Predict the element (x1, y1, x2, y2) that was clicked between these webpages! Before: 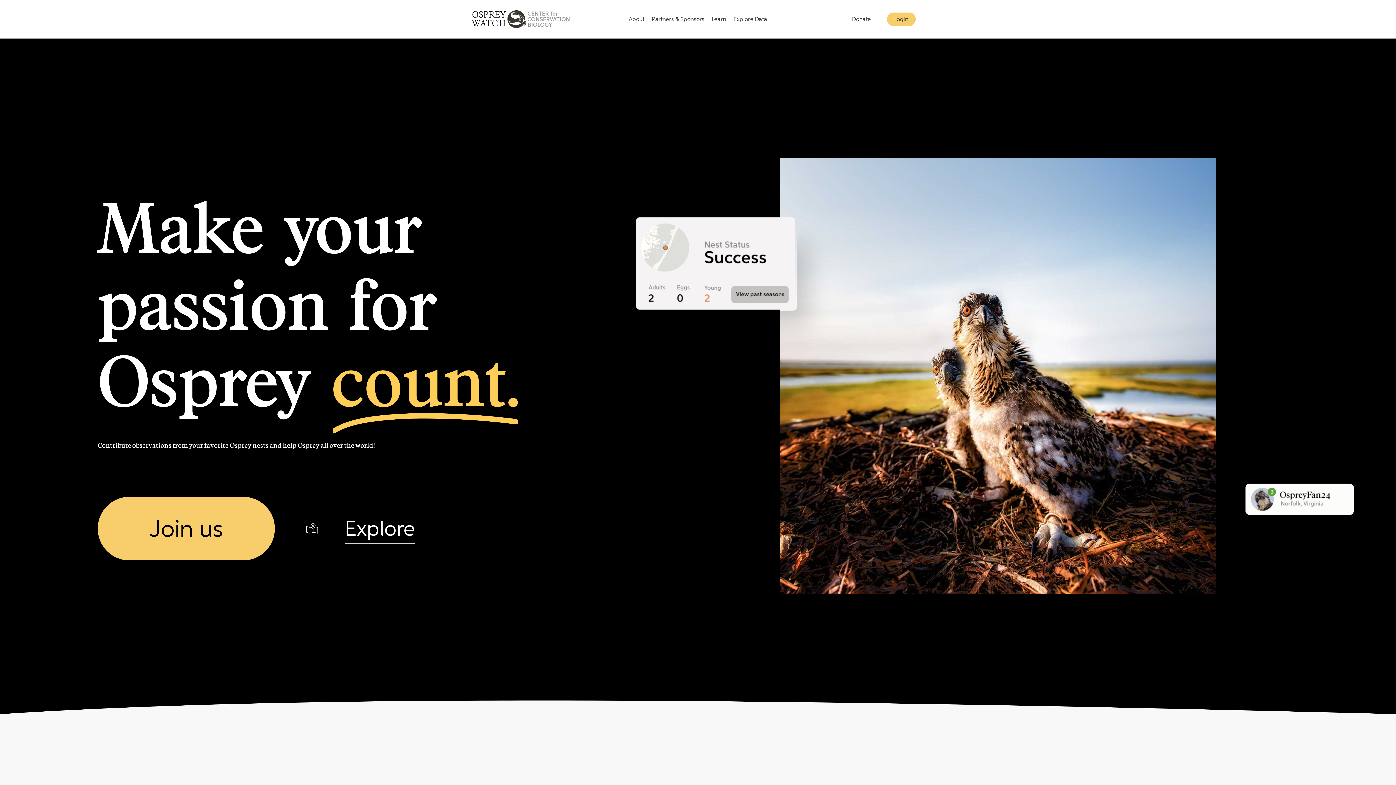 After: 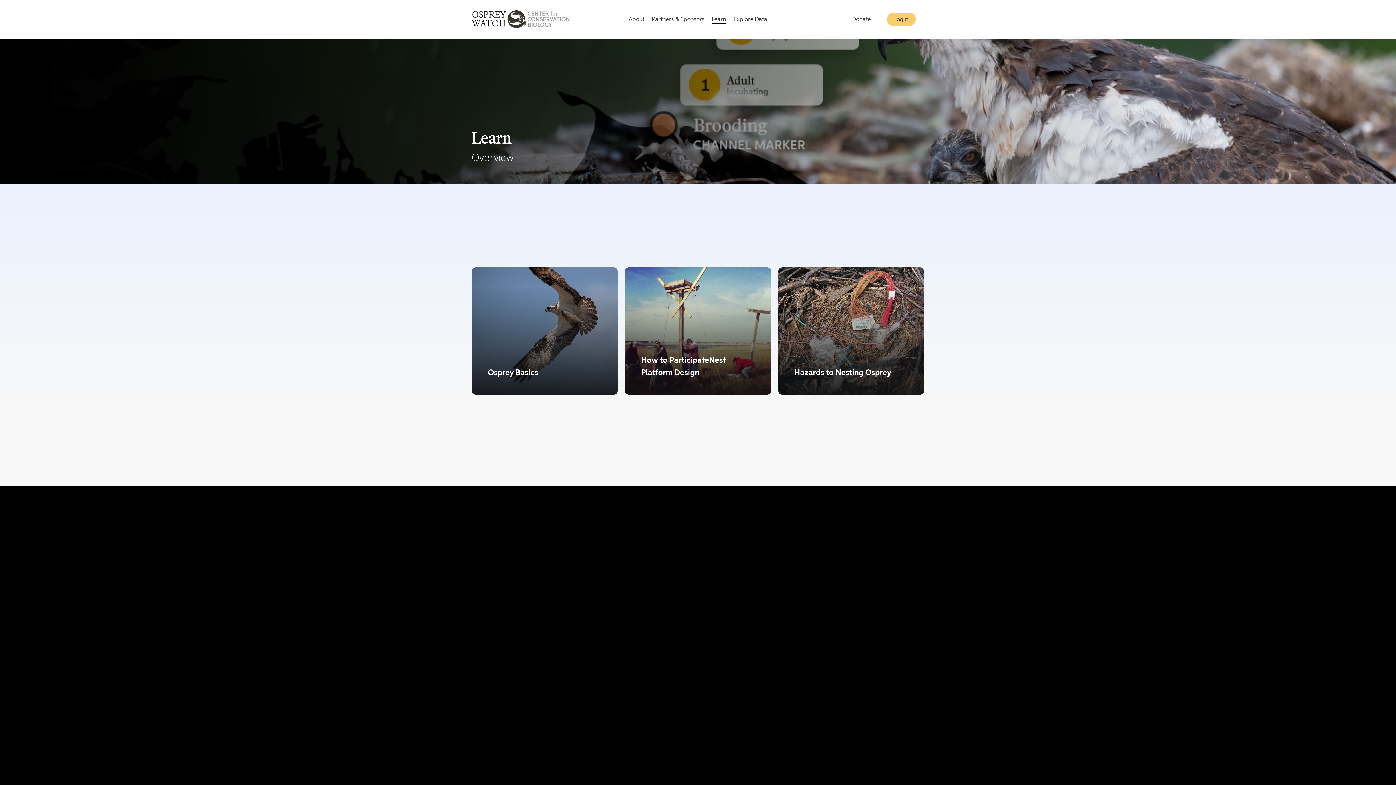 Action: label: Learn bbox: (711, 15, 726, 23)